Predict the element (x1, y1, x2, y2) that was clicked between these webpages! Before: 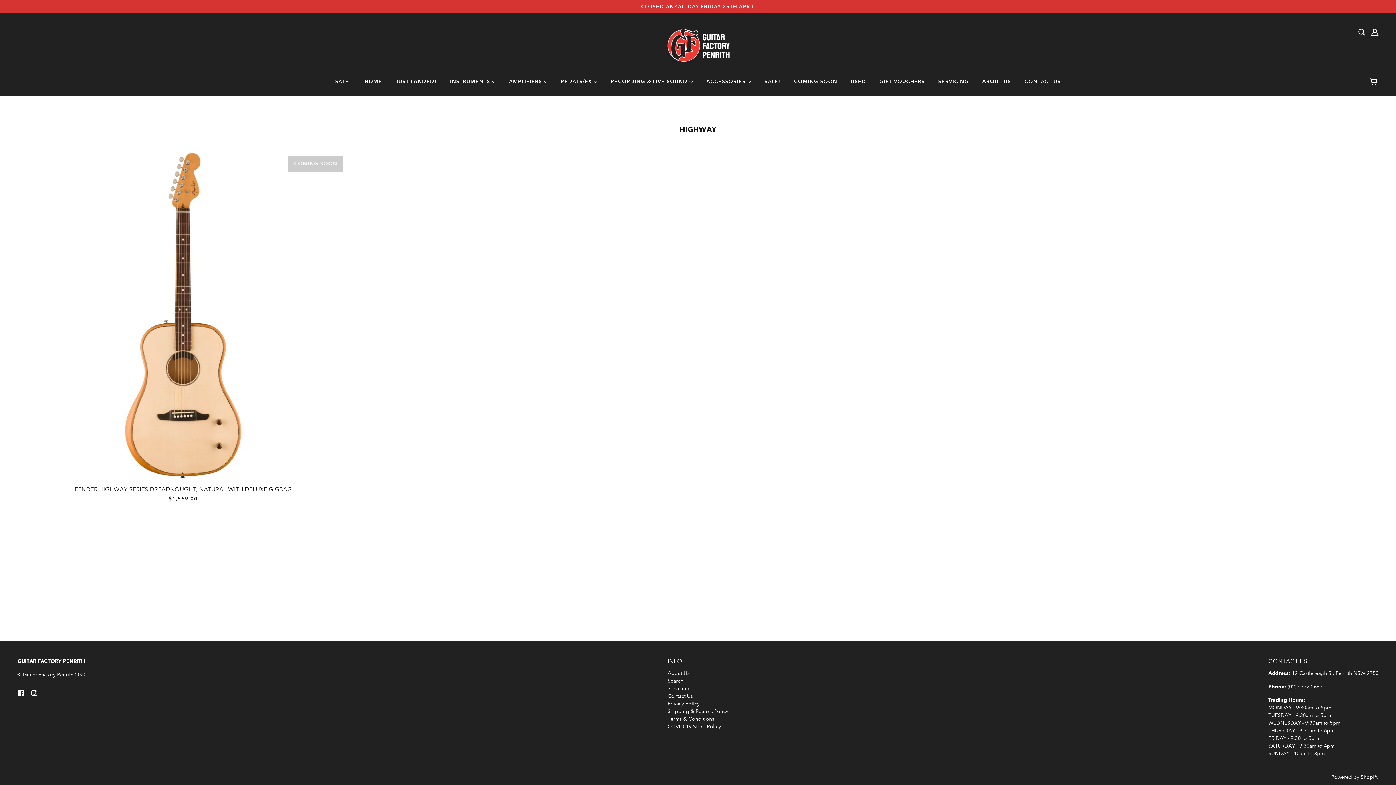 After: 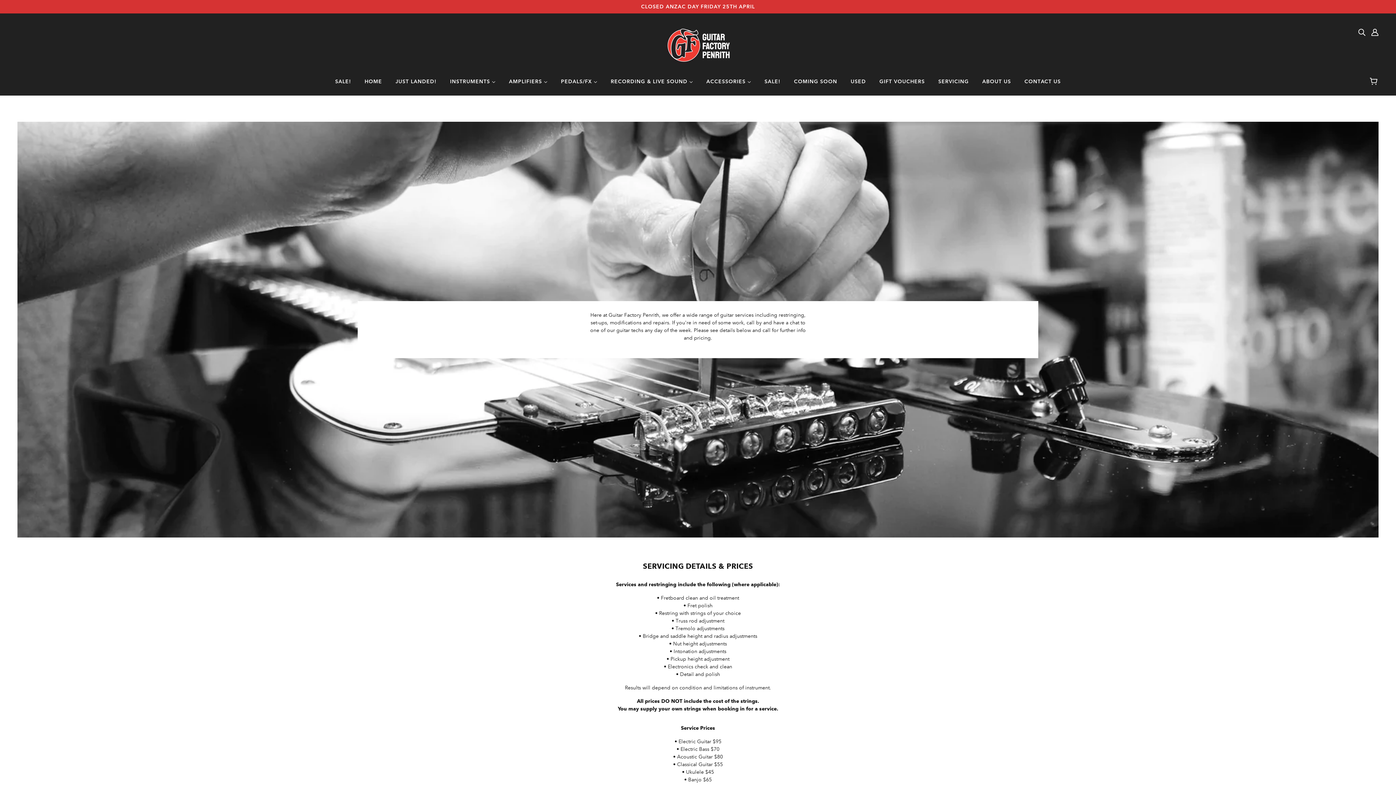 Action: label: SERVICING bbox: (932, 73, 974, 95)